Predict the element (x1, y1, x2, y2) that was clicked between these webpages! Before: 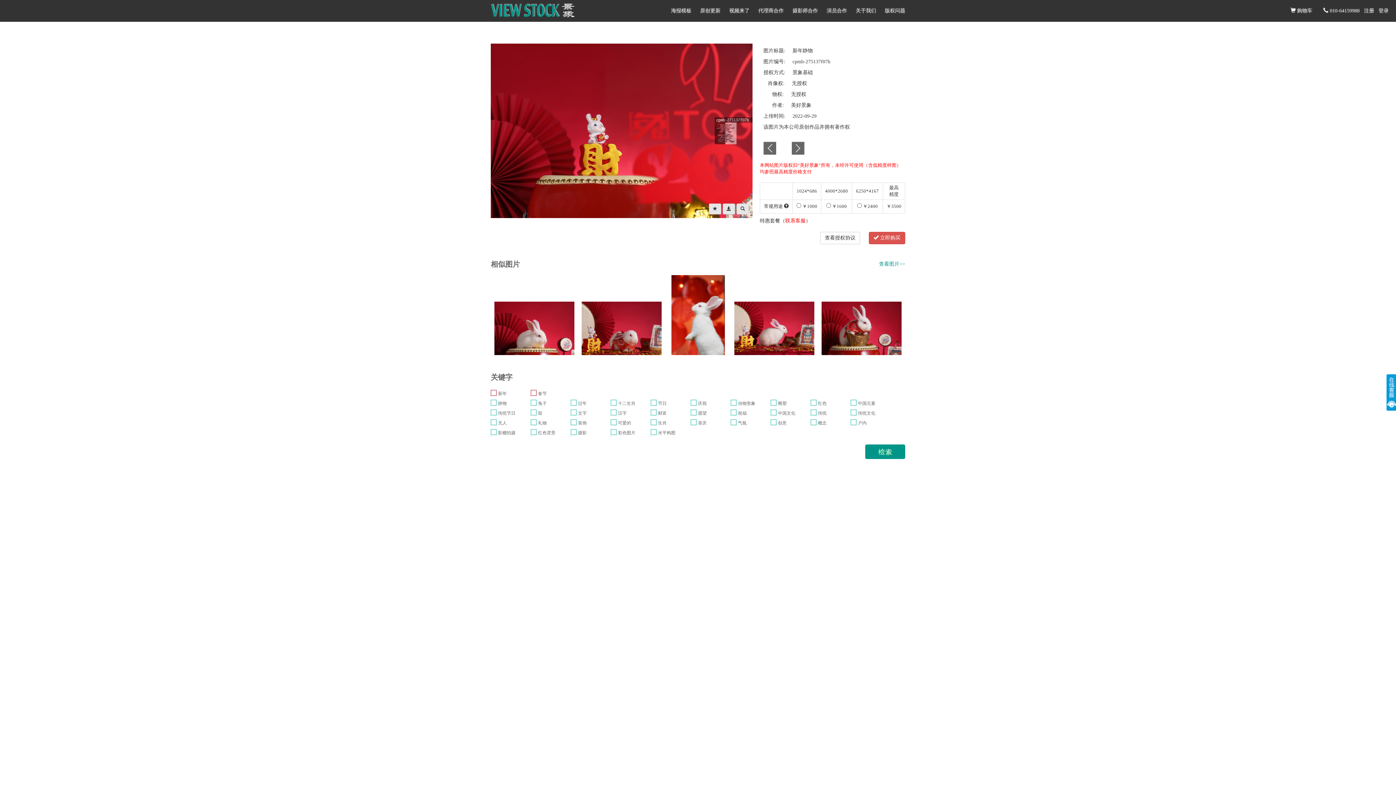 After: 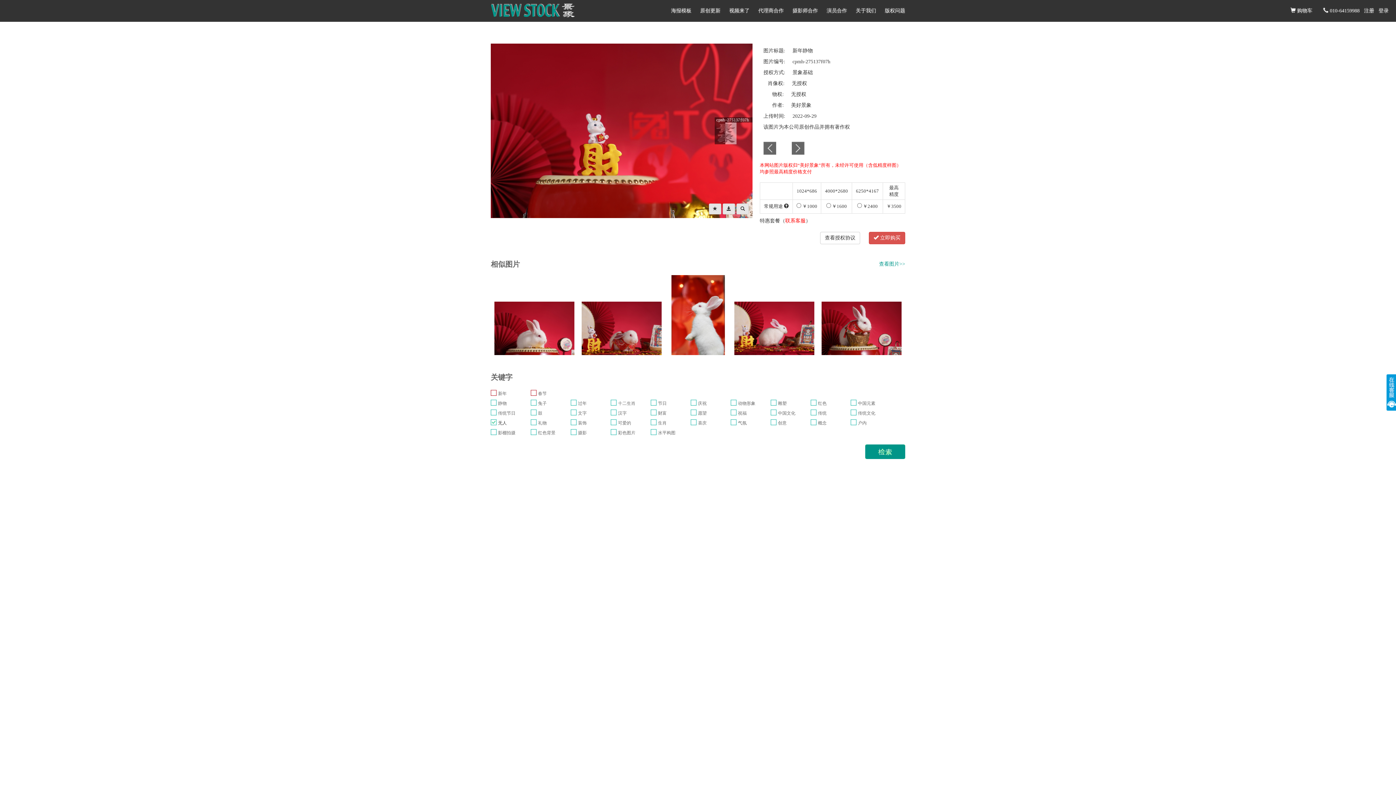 Action: bbox: (490, 417, 530, 426) label: 无人